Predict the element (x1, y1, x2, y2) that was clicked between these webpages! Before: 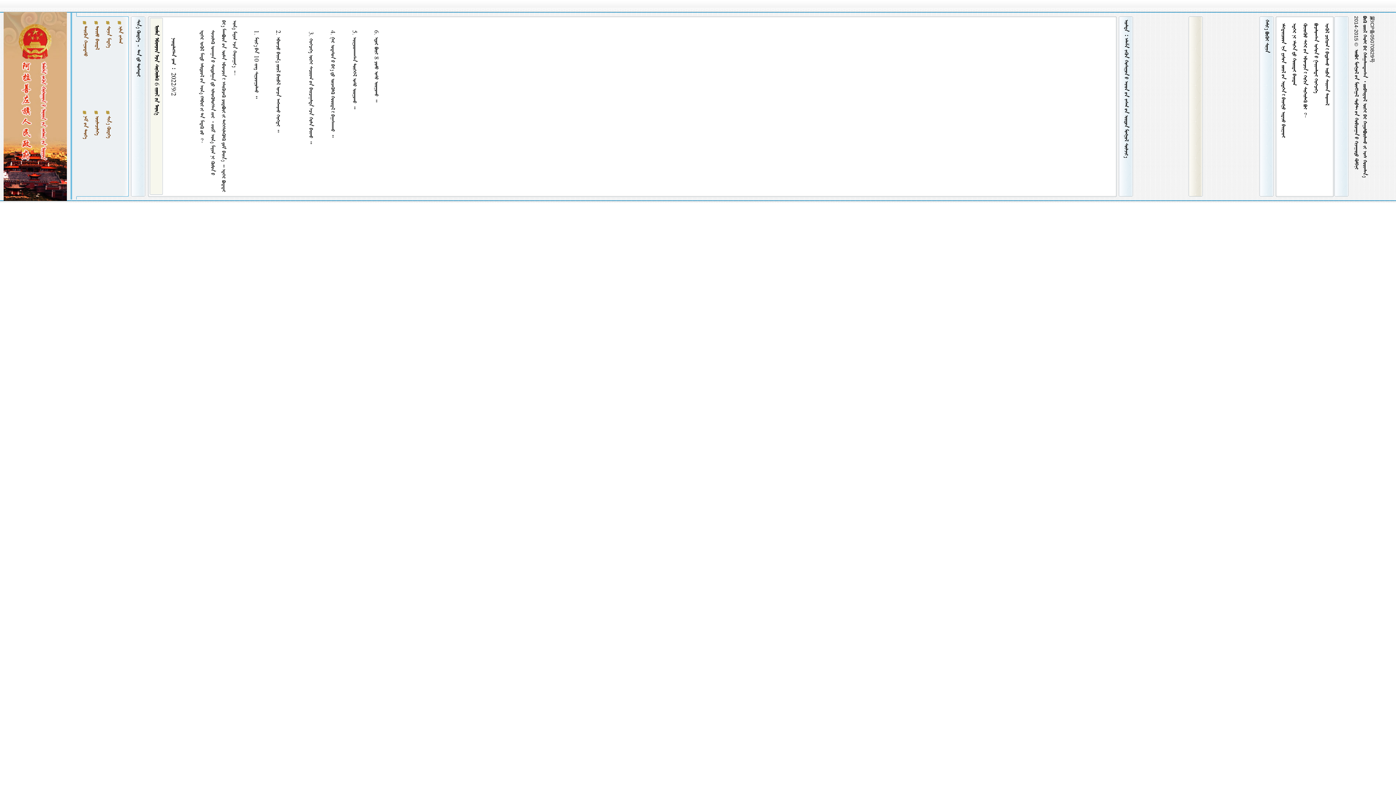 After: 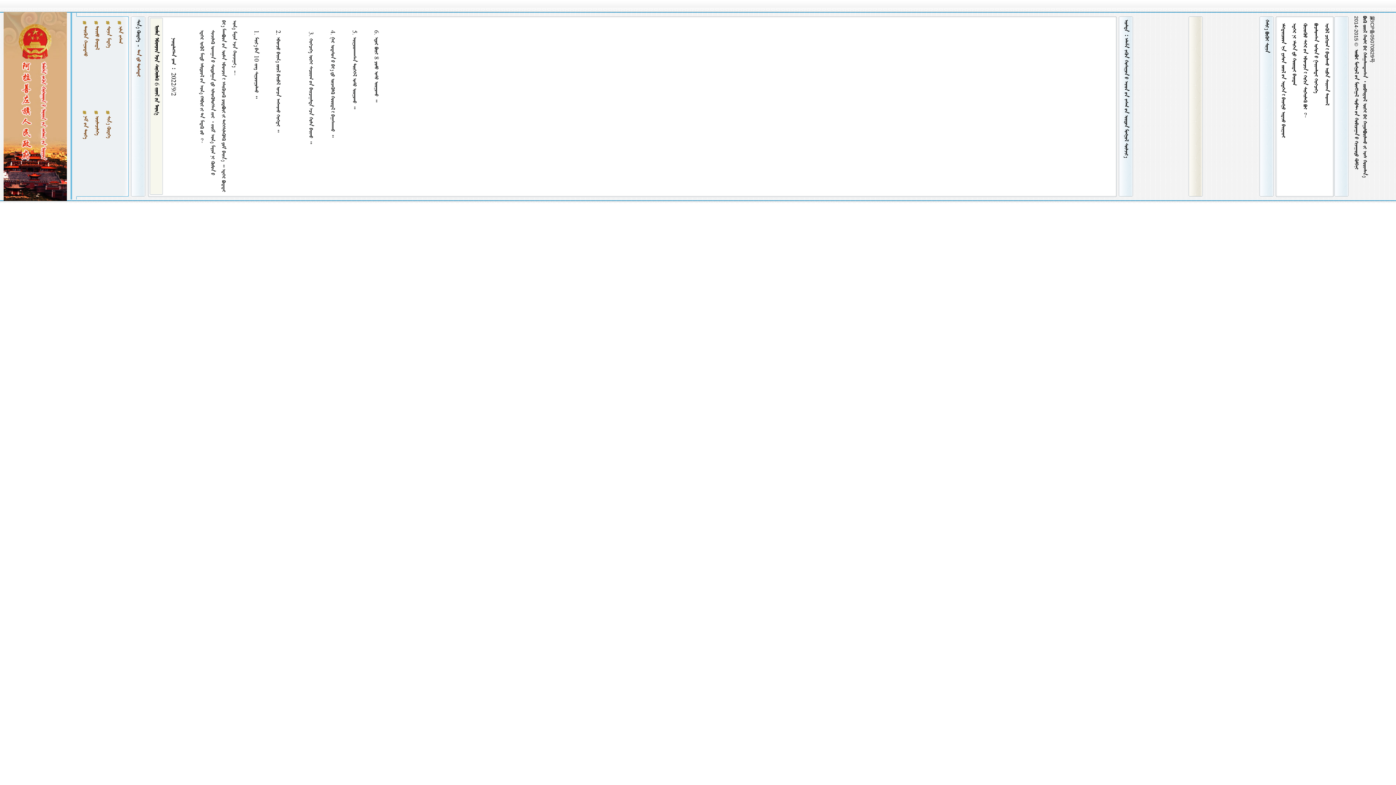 Action: bbox: (135, 49, 141, 76) label:  